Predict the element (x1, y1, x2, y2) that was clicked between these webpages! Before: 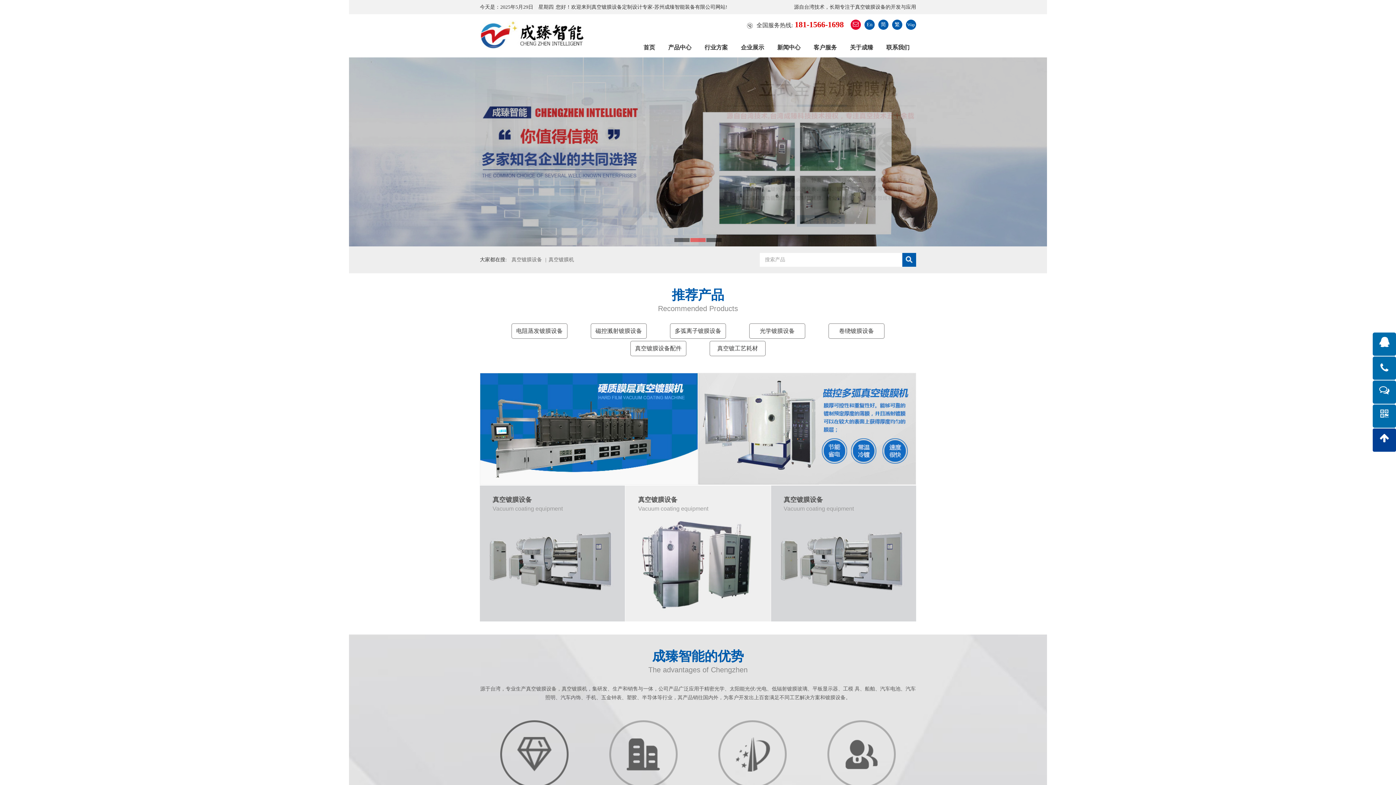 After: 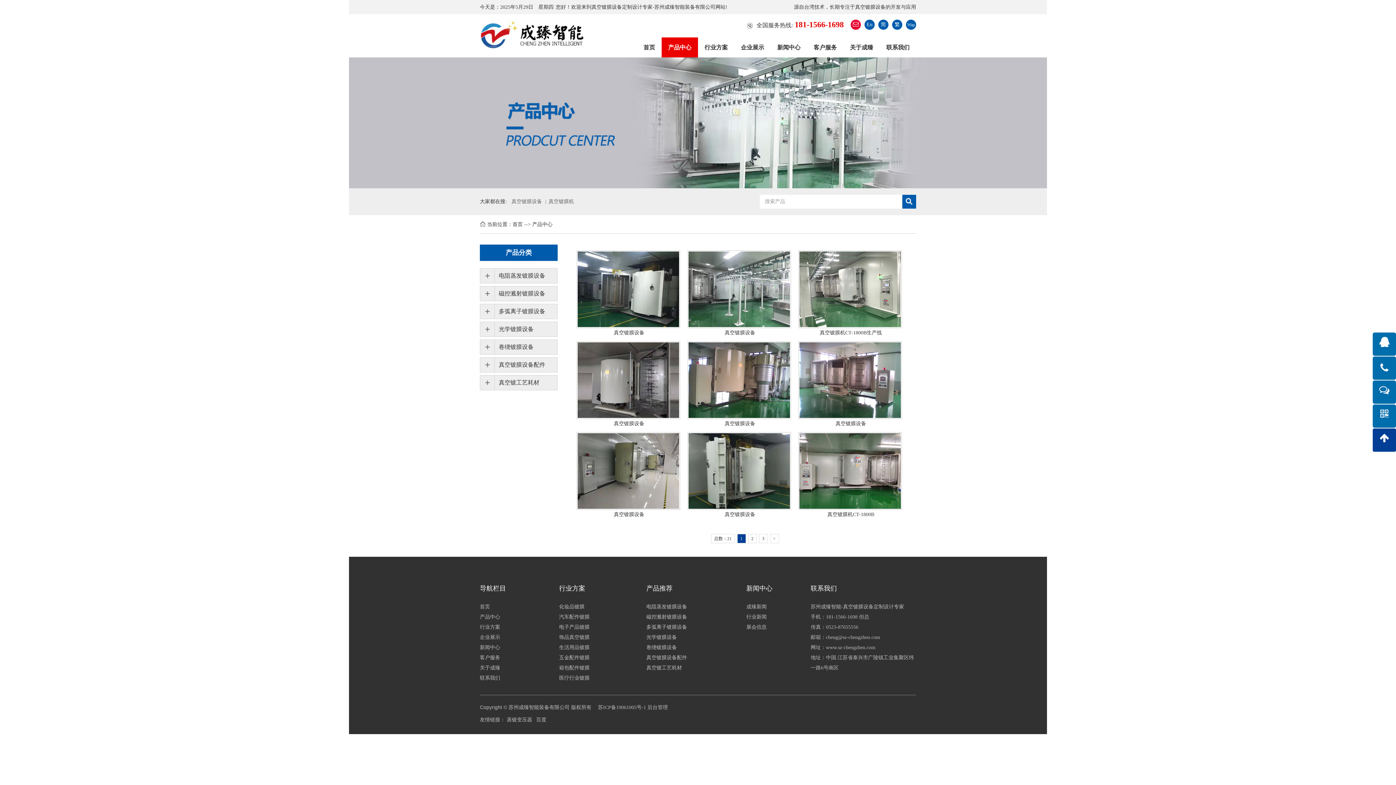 Action: label: 真空镀膜设备 bbox: (492, 496, 532, 503)